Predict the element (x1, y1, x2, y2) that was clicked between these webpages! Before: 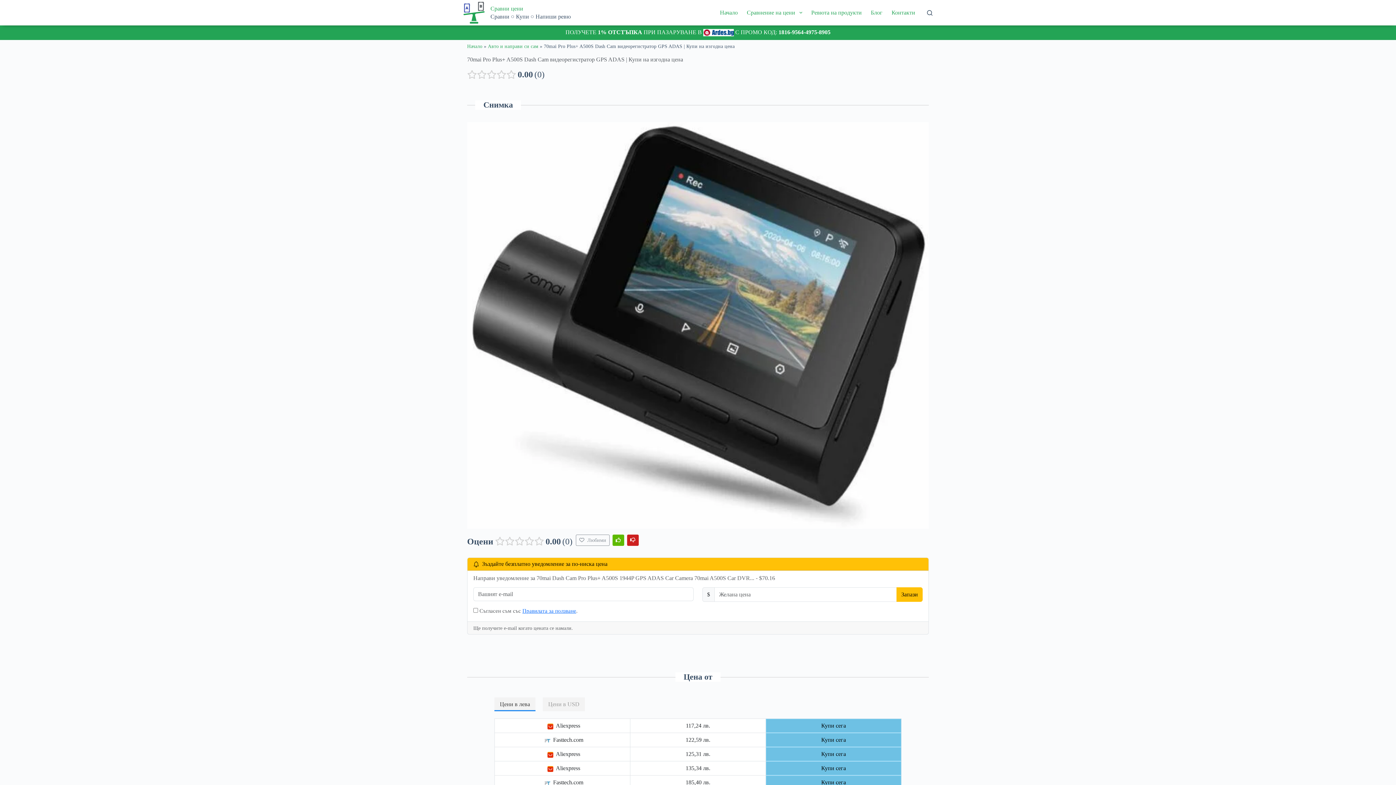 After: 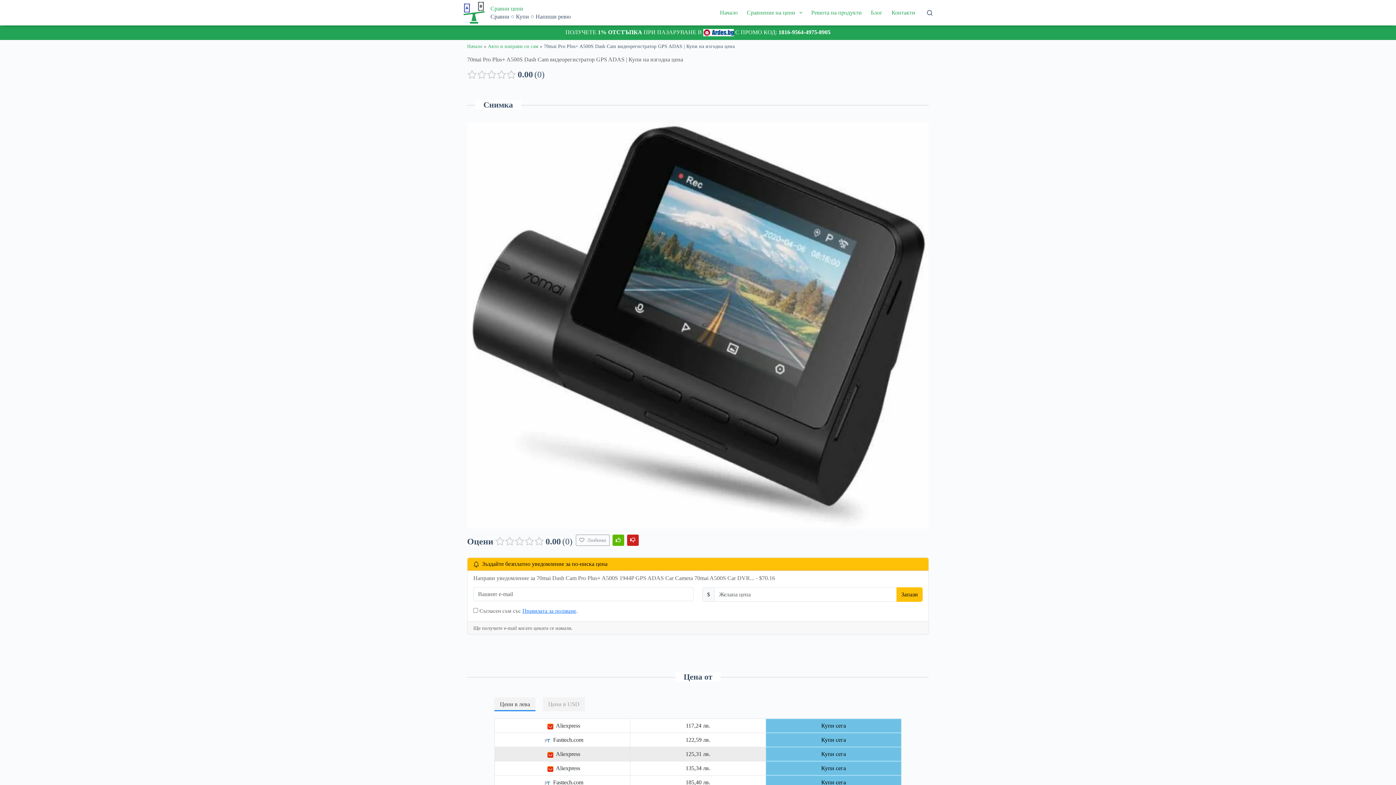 Action: label:  Aliexpress bbox: (497, 751, 630, 758)